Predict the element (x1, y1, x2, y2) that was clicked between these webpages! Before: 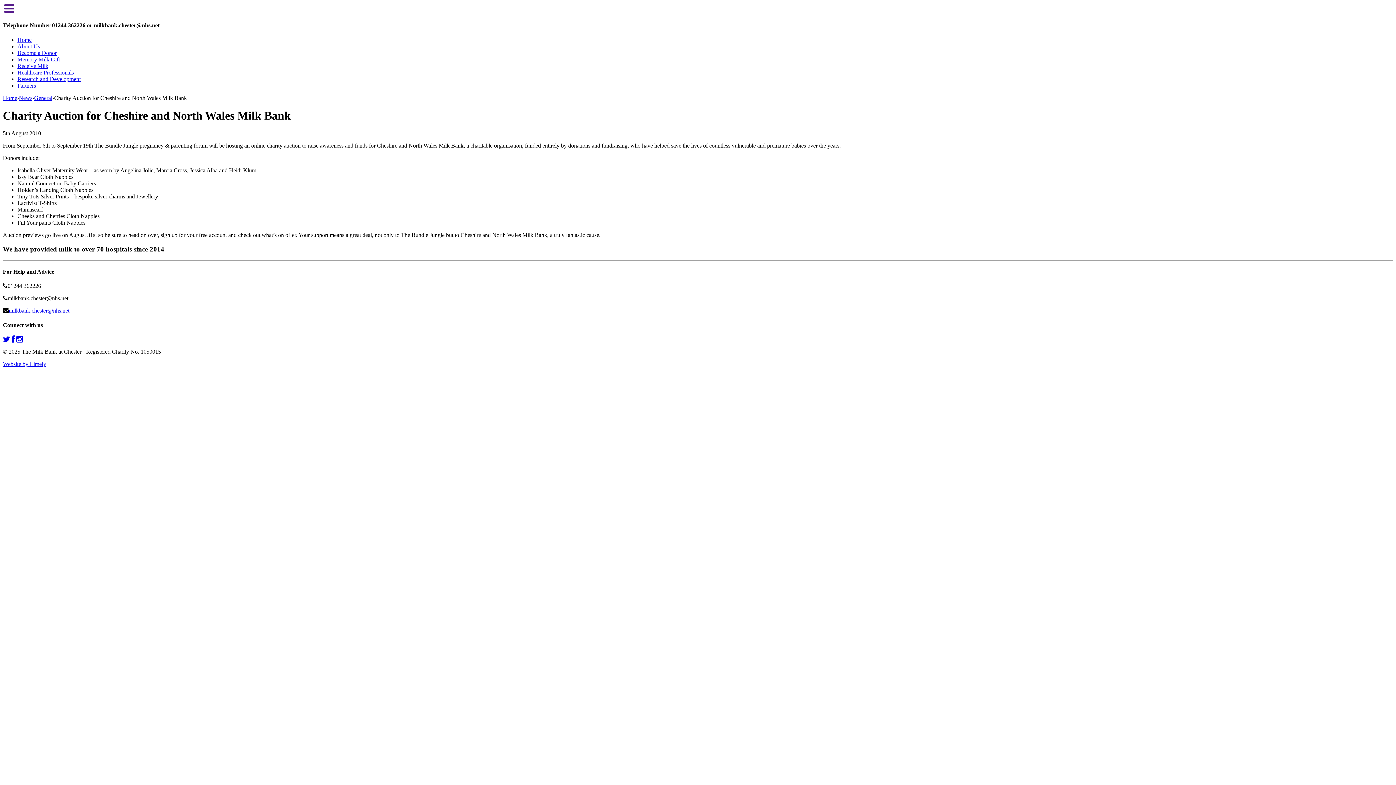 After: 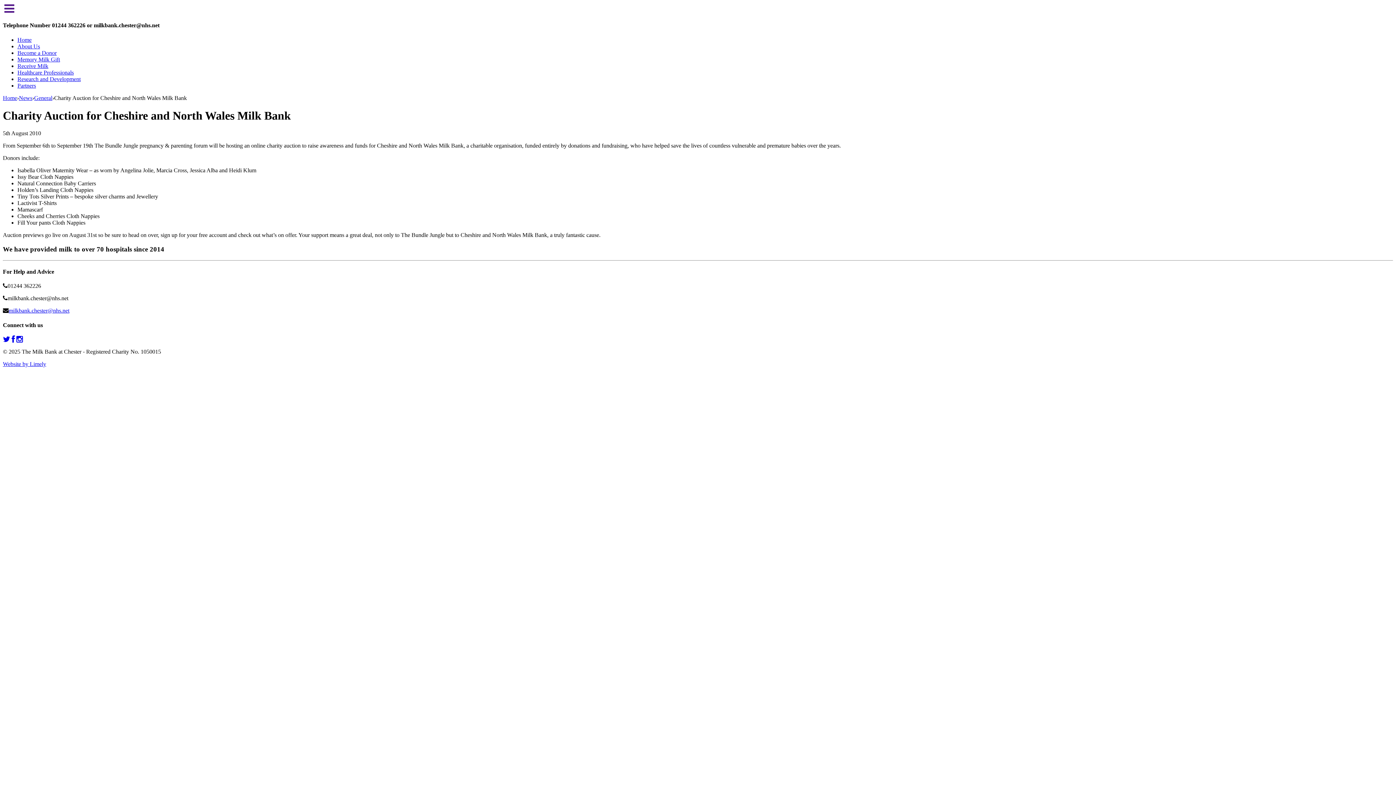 Action: bbox: (16, 336, 22, 342)